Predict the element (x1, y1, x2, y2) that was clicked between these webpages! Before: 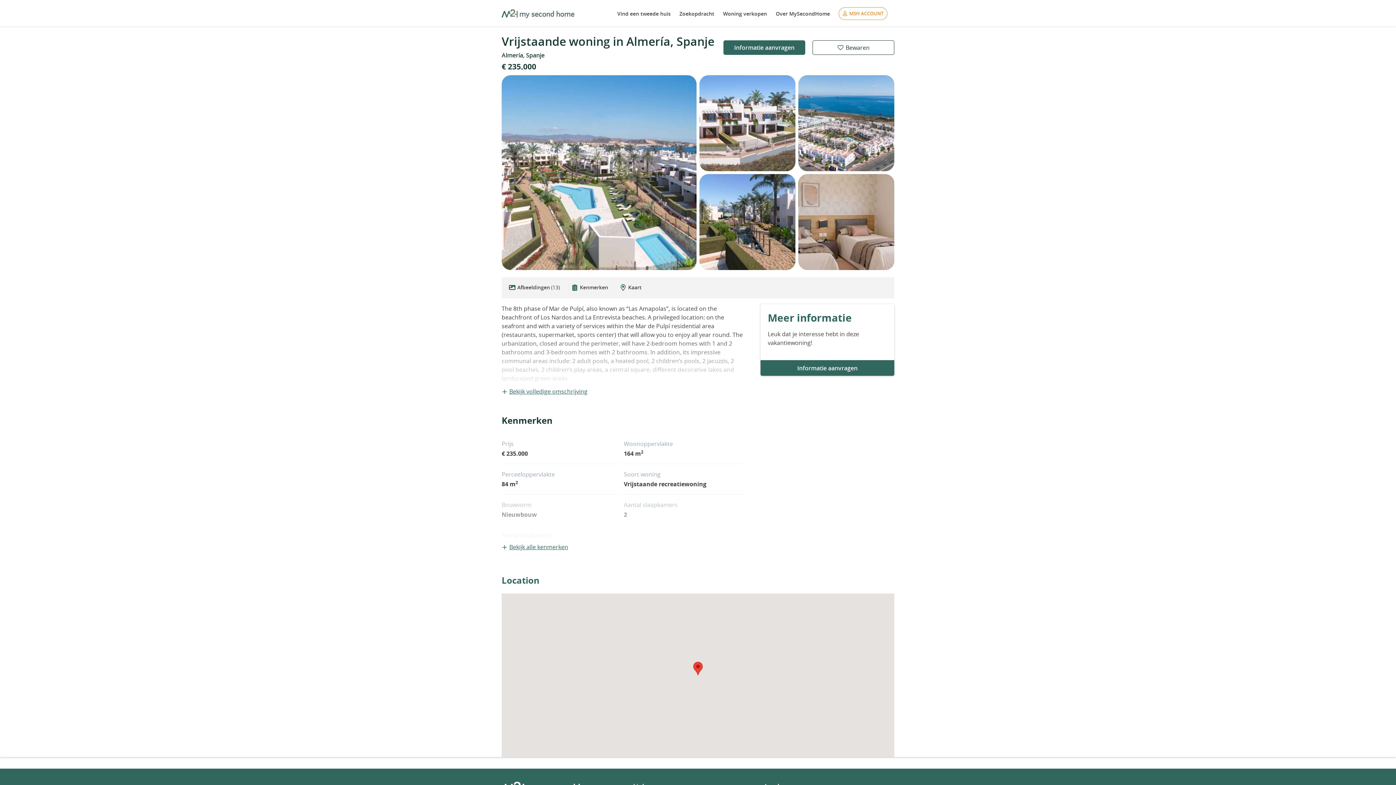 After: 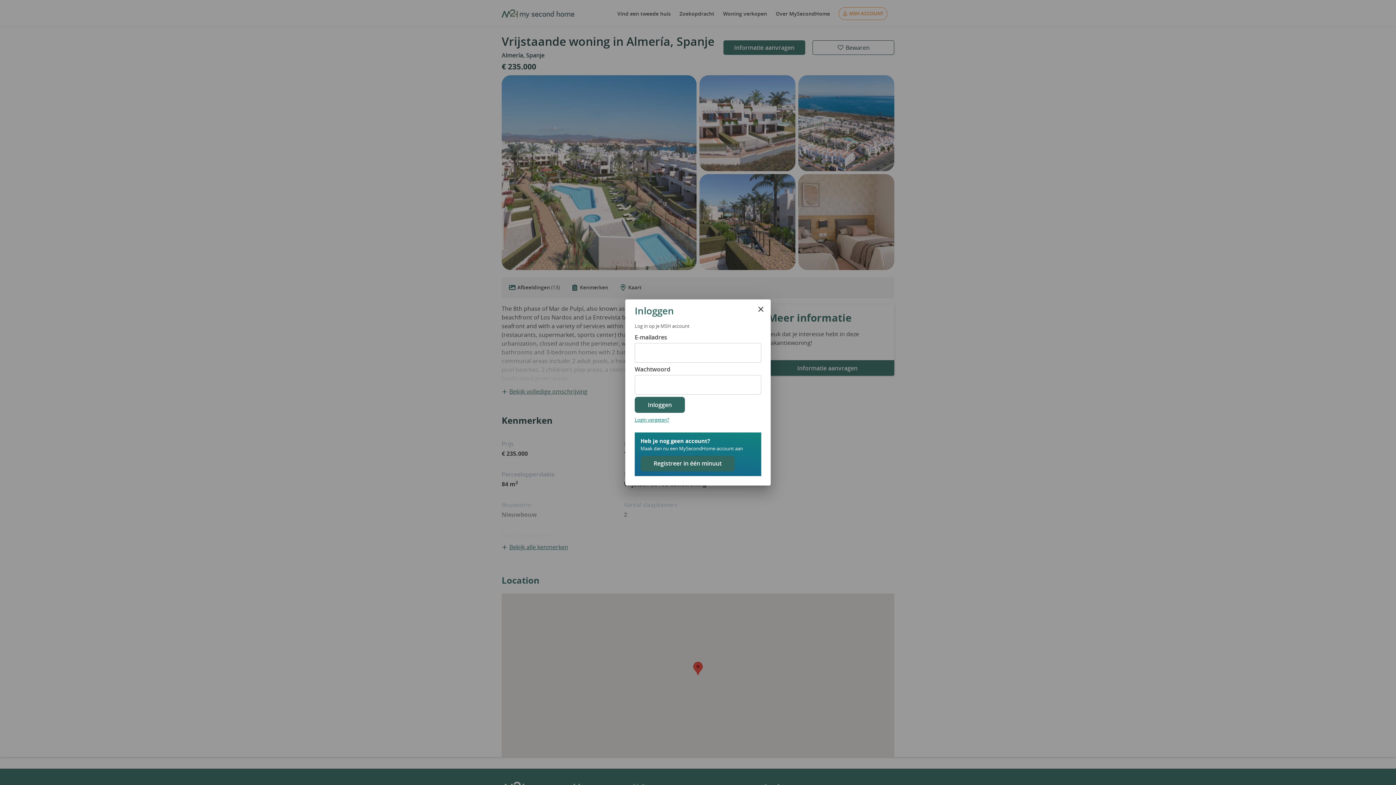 Action: label: MSH ACCOUNT bbox: (838, 7, 887, 20)